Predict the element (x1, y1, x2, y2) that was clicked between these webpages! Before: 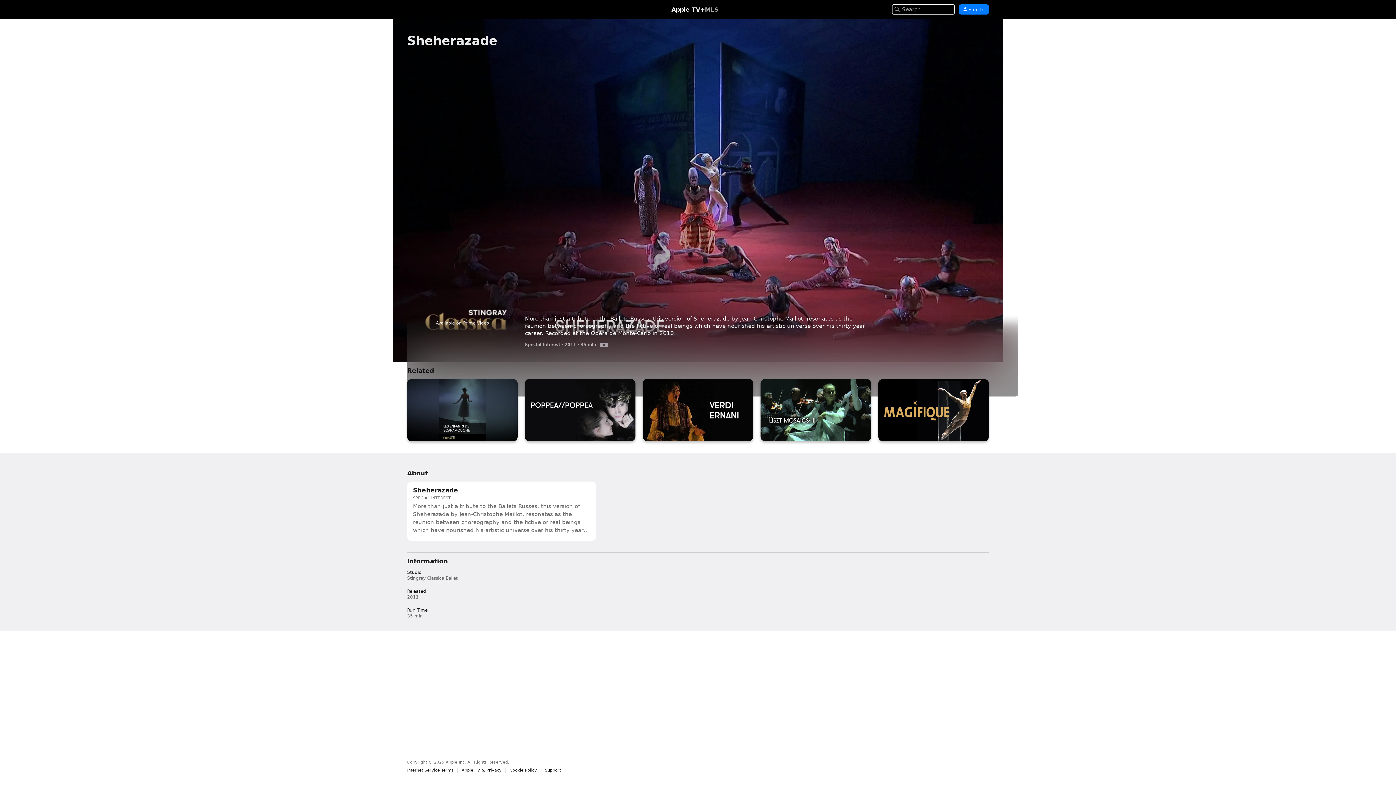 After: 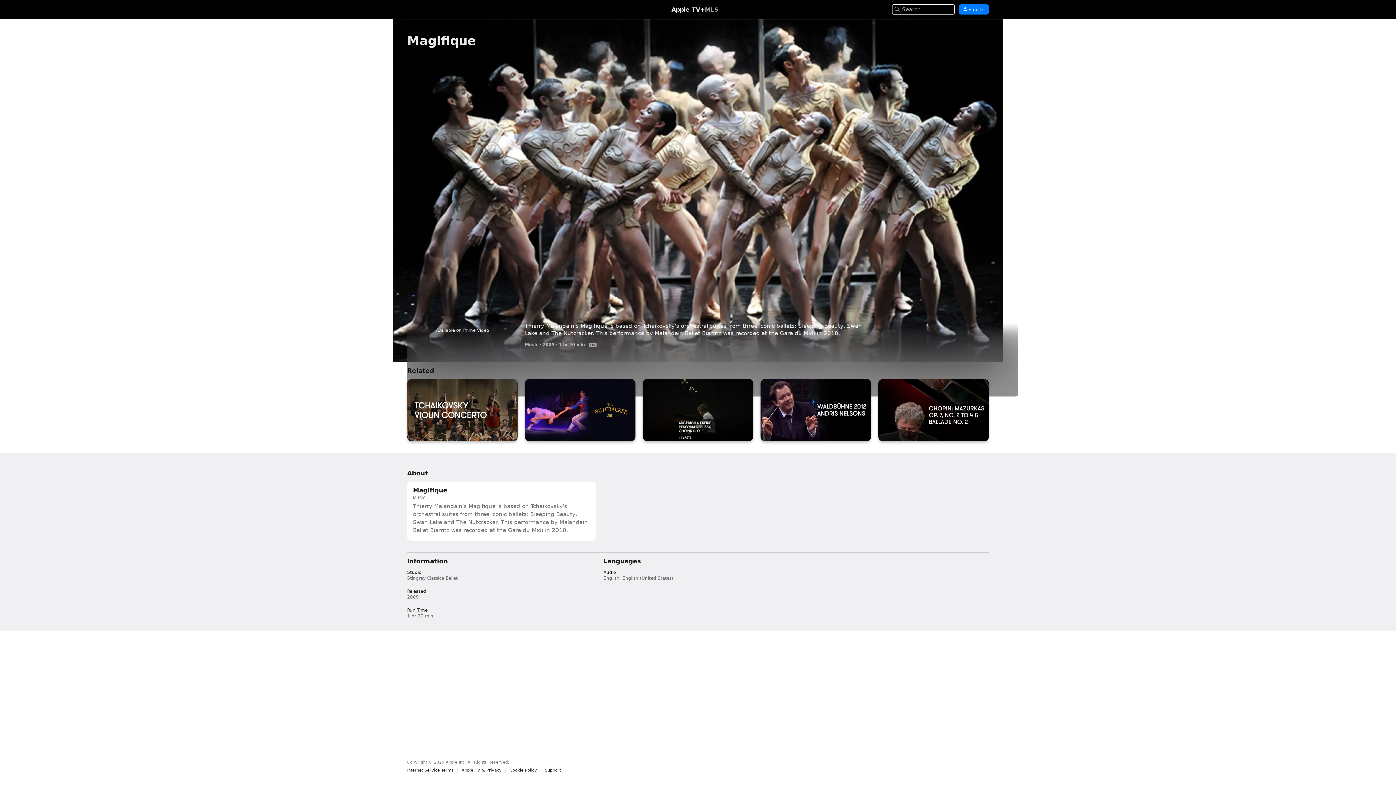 Action: label: Magifique bbox: (878, 379, 989, 441)